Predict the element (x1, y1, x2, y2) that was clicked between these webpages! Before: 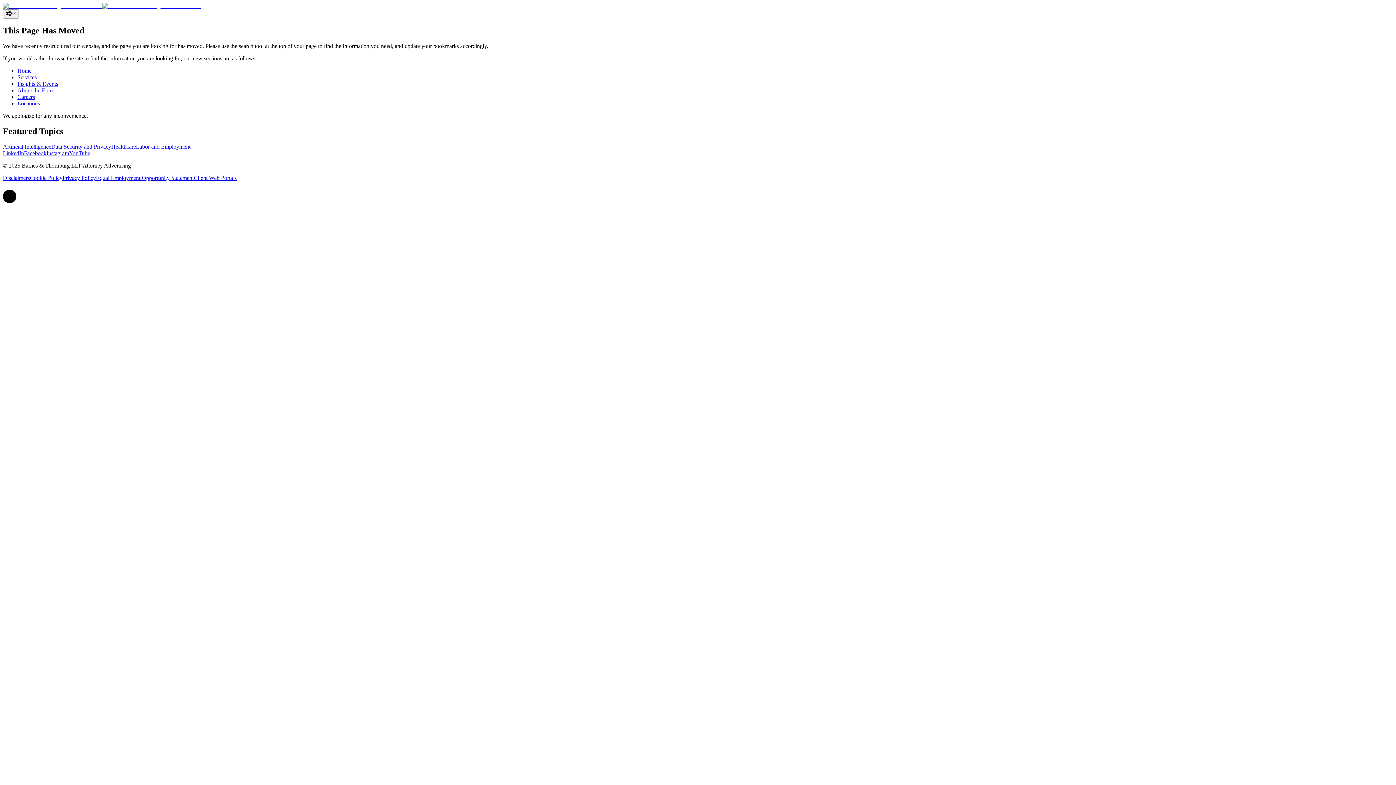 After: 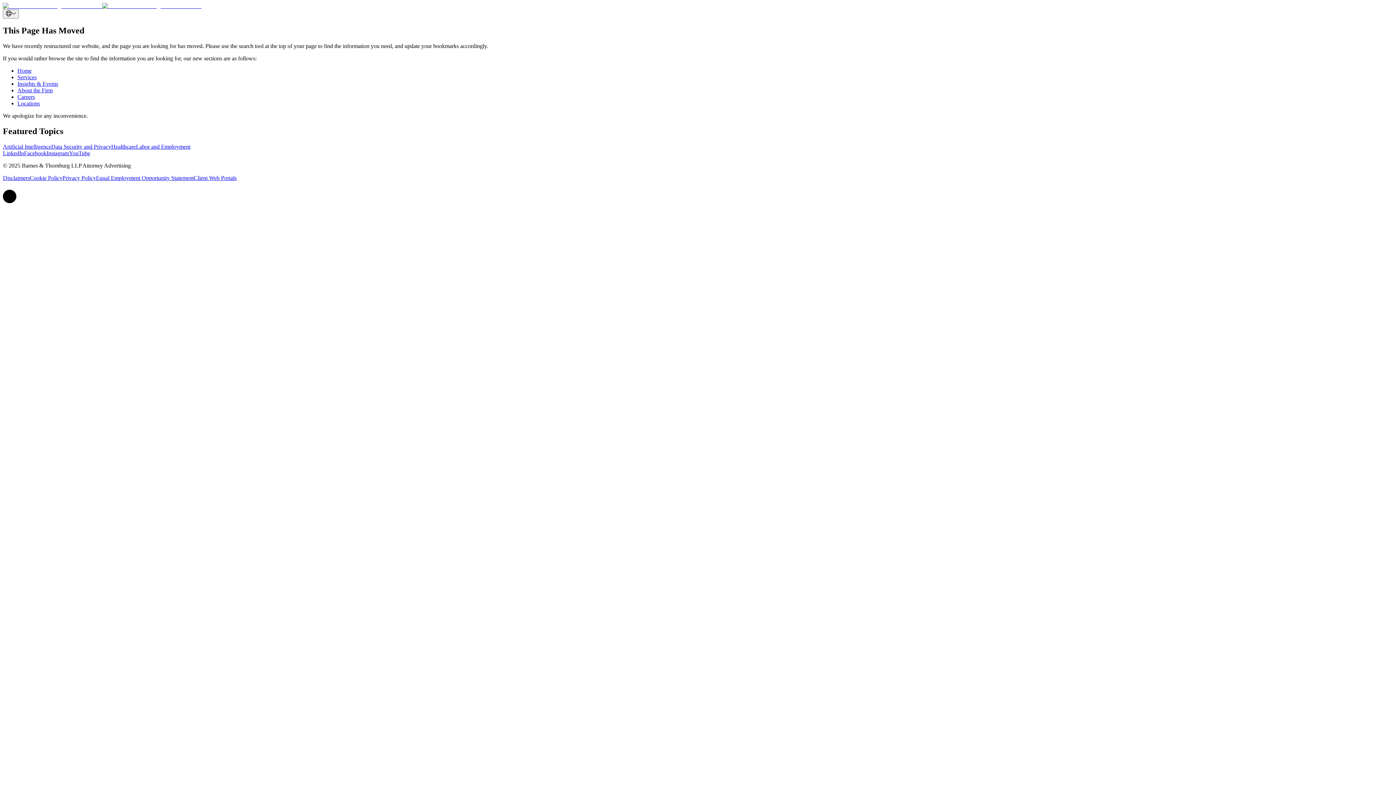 Action: bbox: (29, 174, 62, 180) label: Cookie Policy